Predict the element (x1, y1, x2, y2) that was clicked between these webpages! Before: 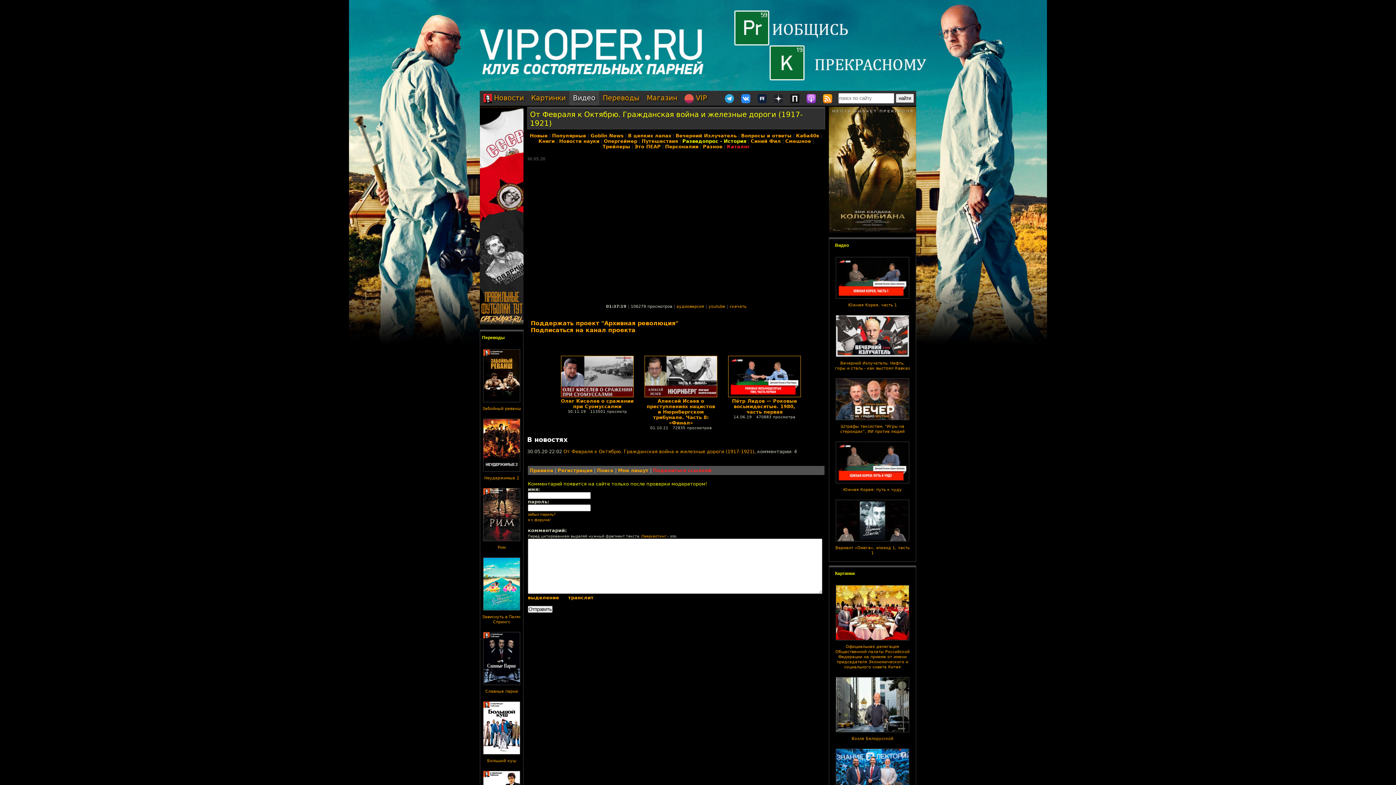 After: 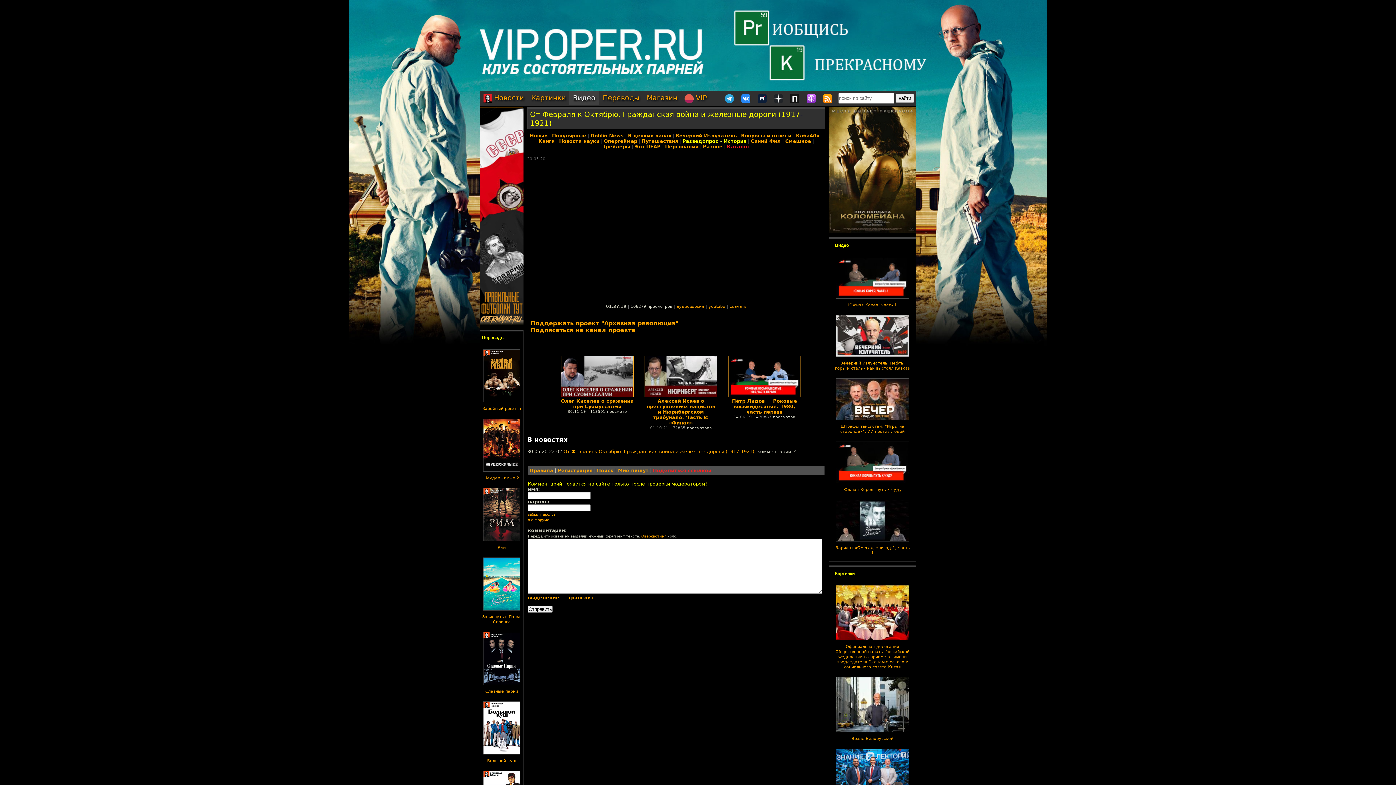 Action: bbox: (836, 419, 909, 424)